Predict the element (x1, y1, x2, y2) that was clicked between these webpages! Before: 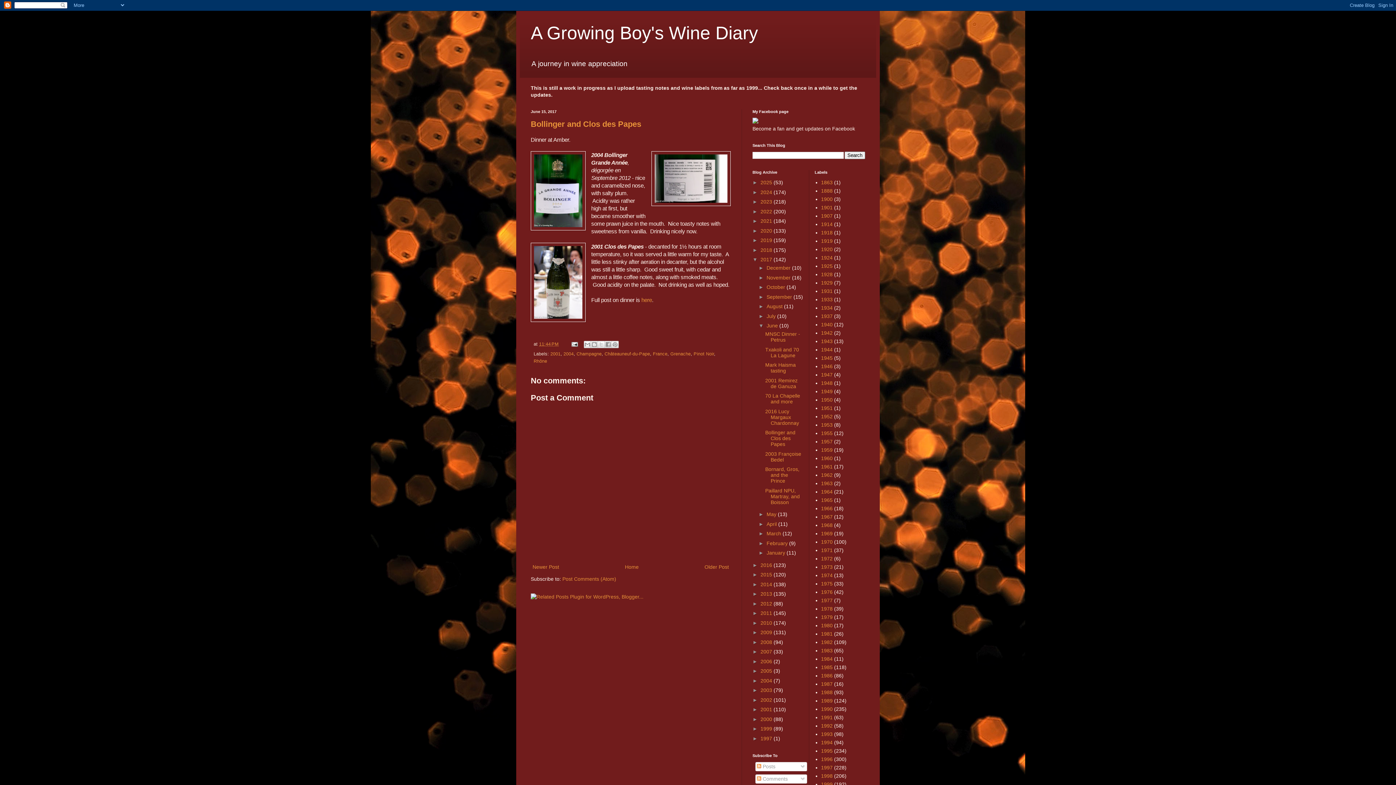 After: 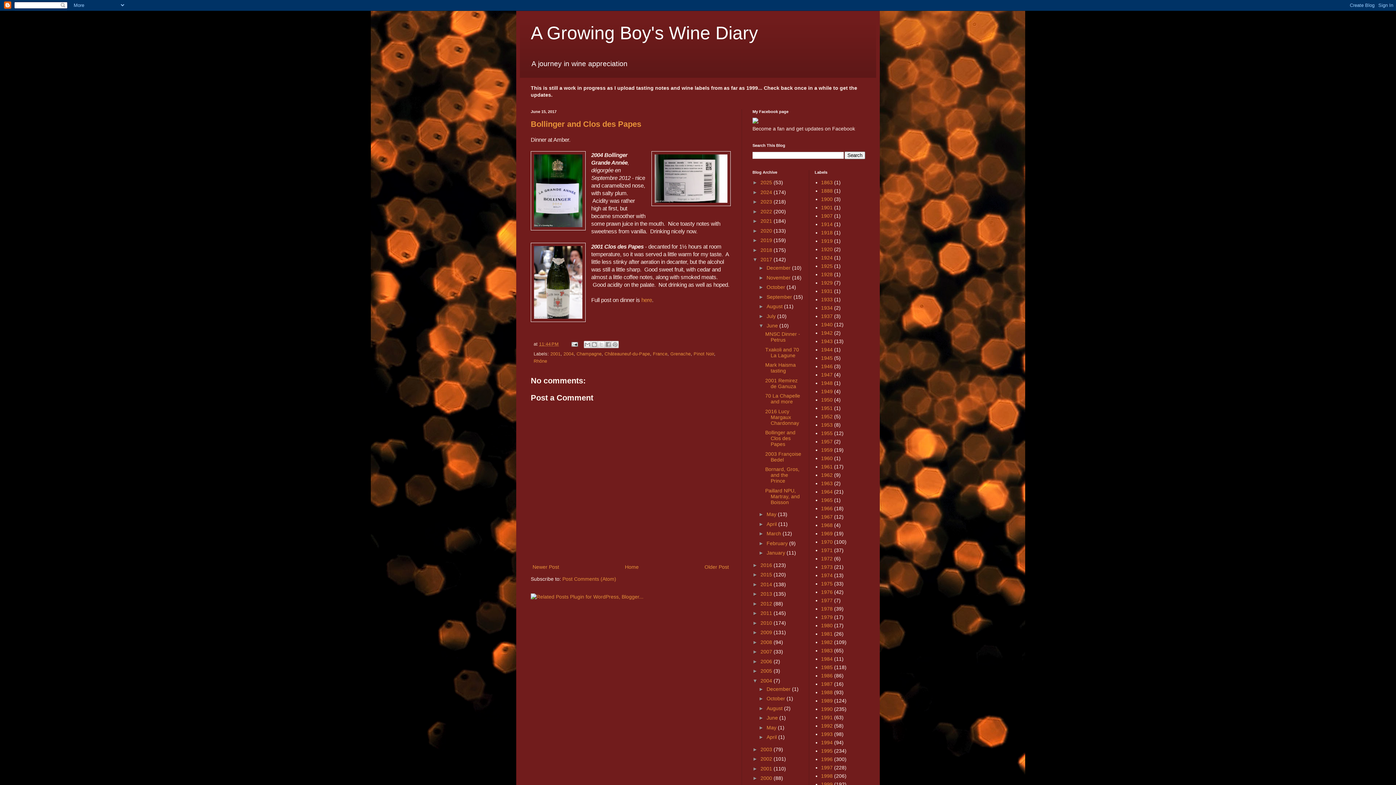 Action: bbox: (752, 678, 760, 683) label: ►  